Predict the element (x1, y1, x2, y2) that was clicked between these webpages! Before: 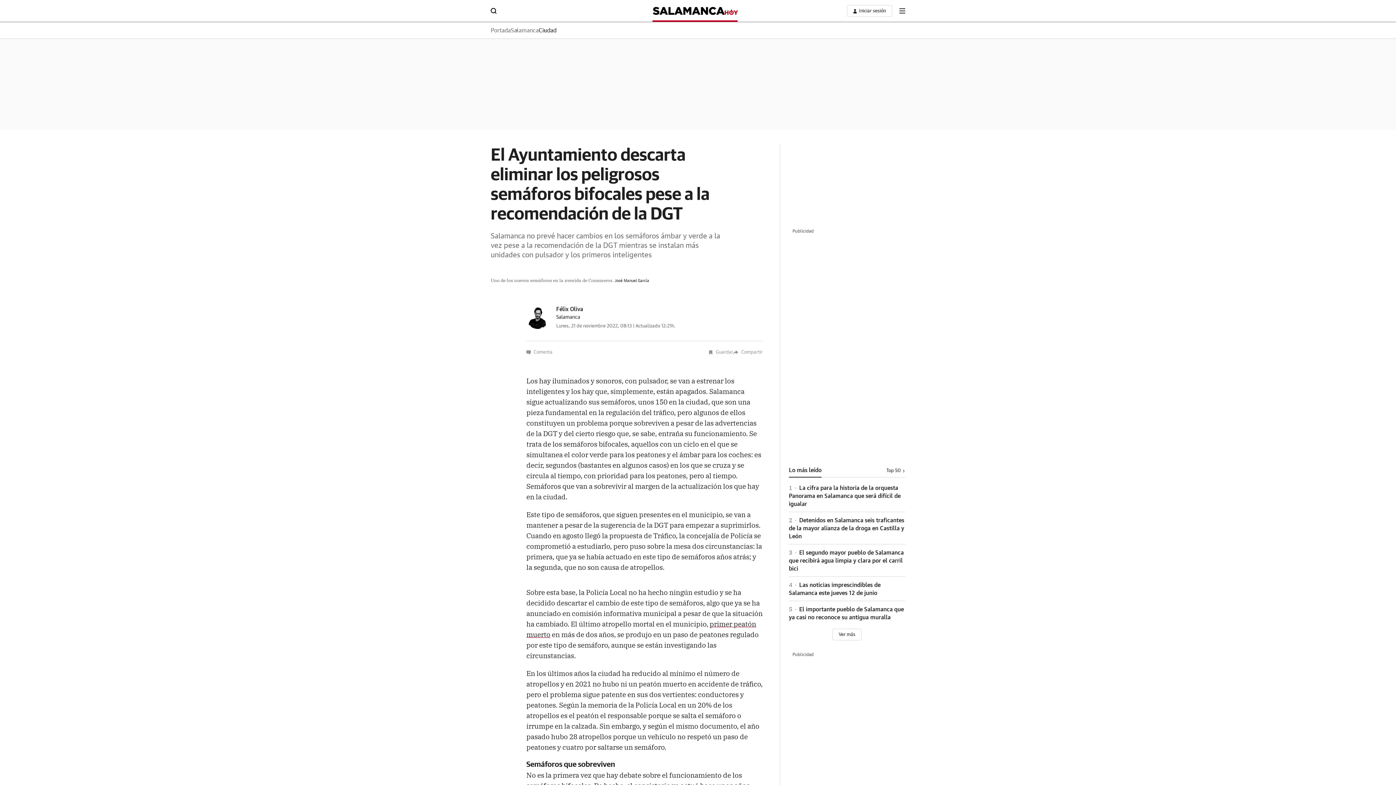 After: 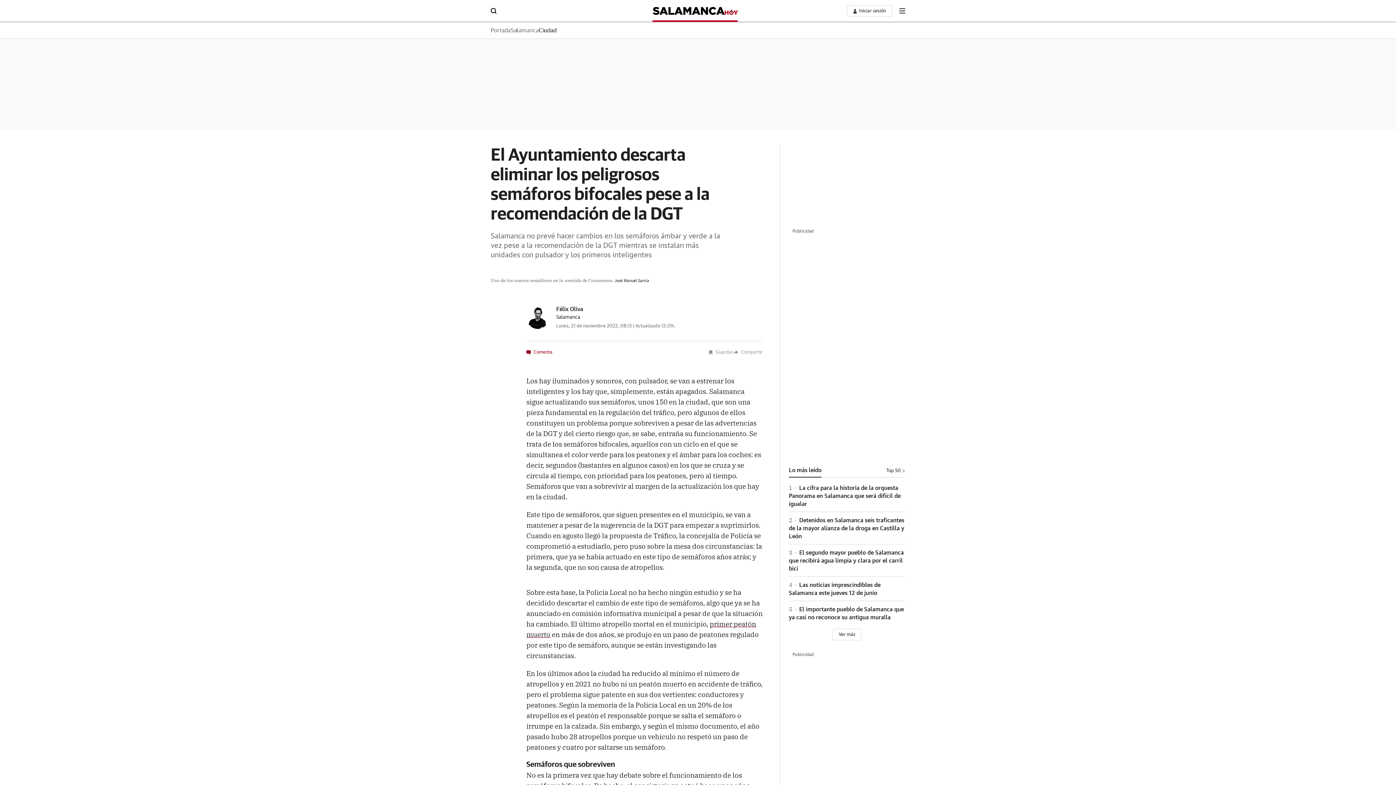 Action: label: Comenta bbox: (526, 350, 552, 355)